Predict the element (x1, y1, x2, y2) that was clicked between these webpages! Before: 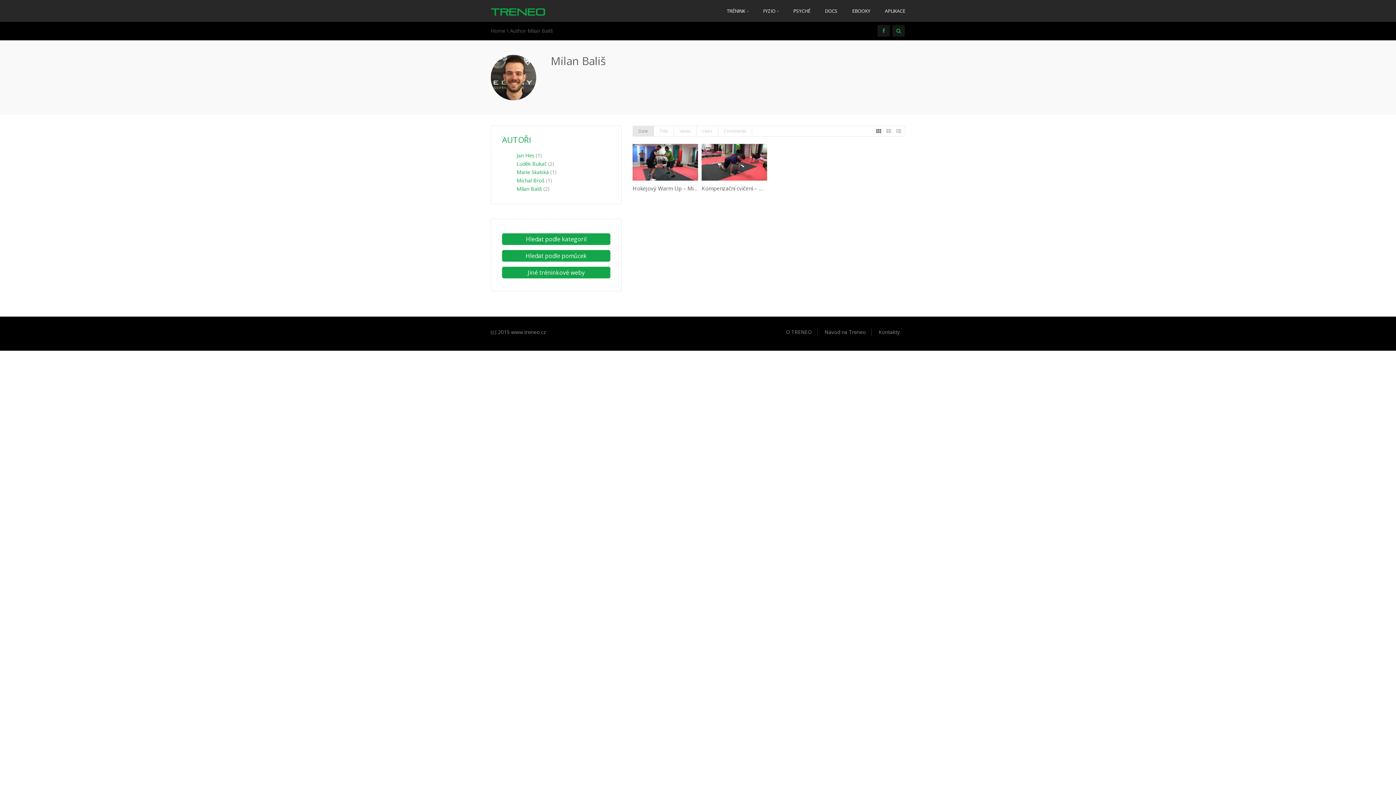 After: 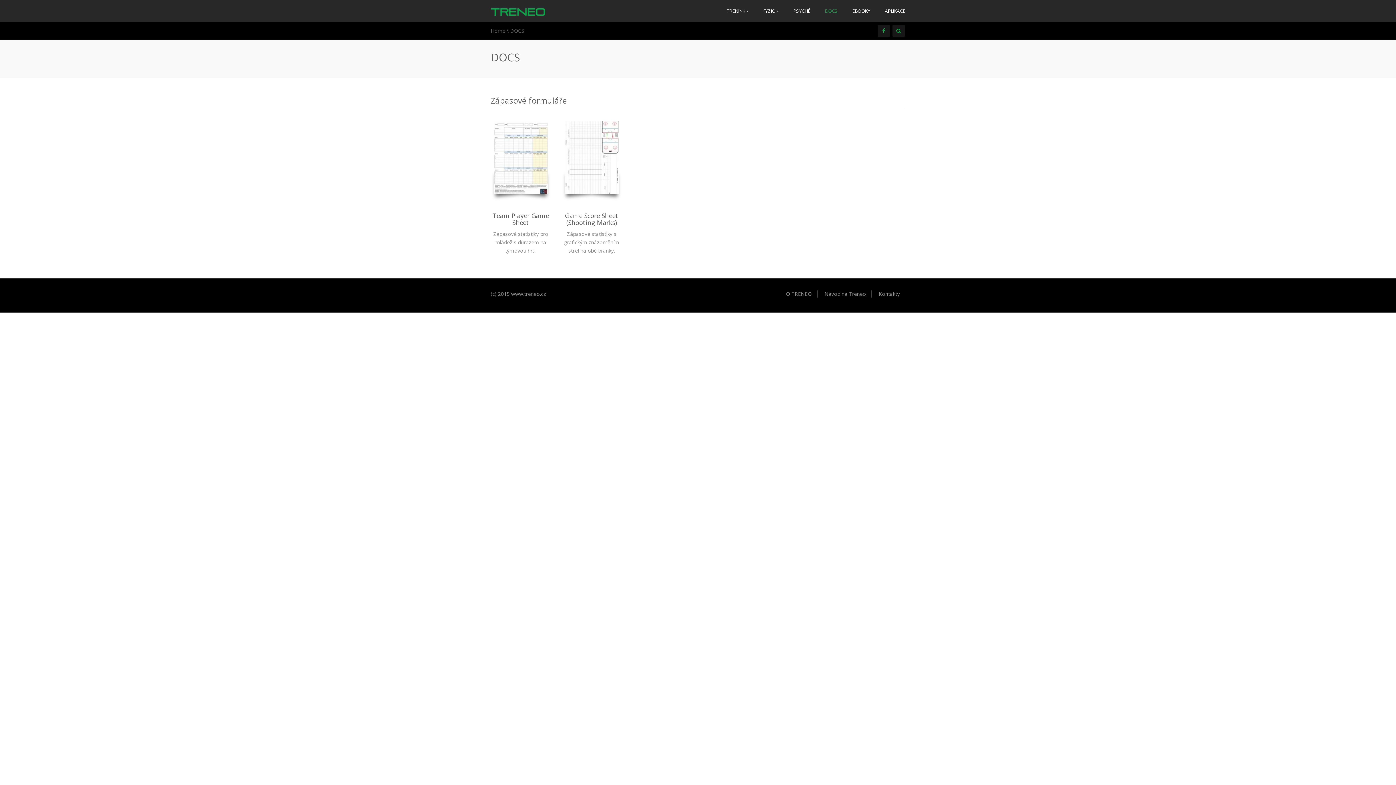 Action: bbox: (817, 0, 845, 21) label: DOCS